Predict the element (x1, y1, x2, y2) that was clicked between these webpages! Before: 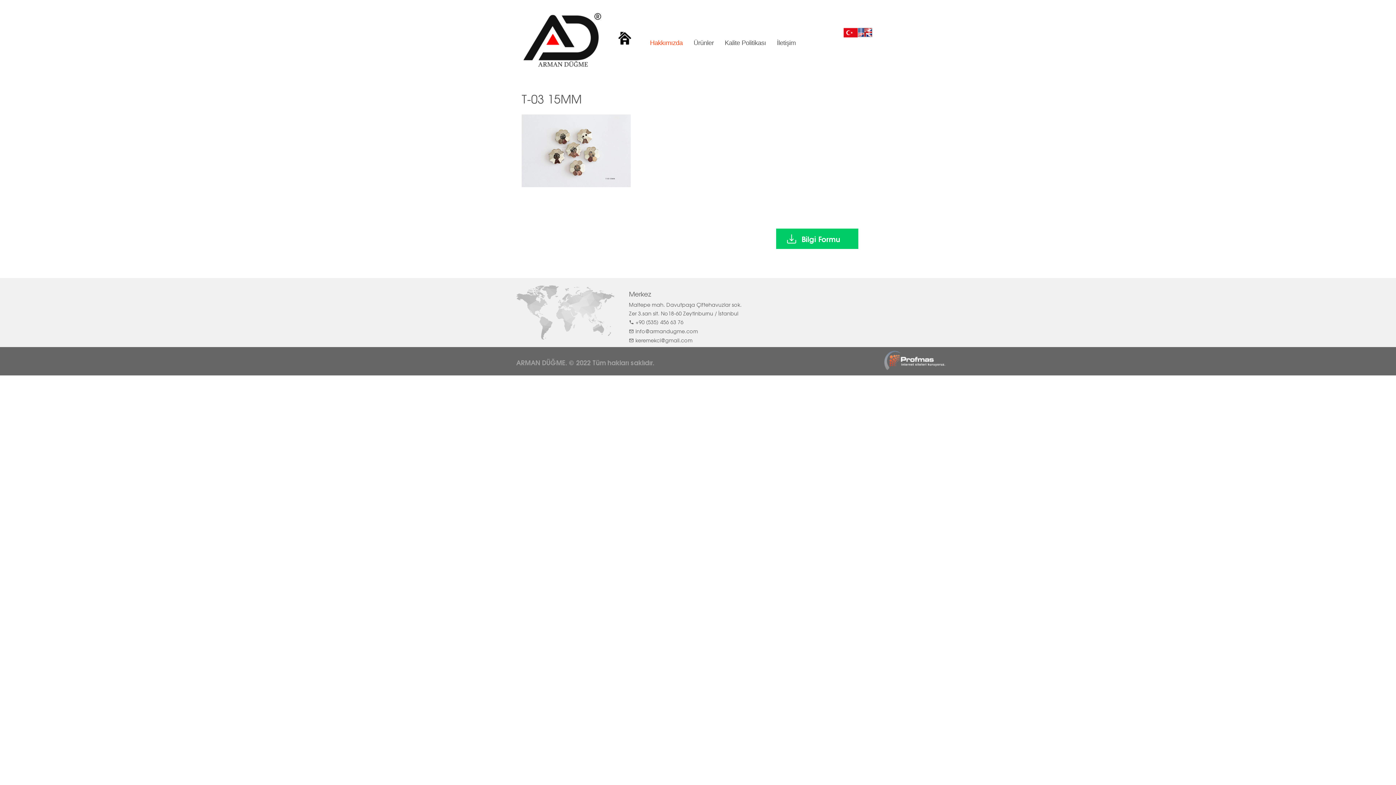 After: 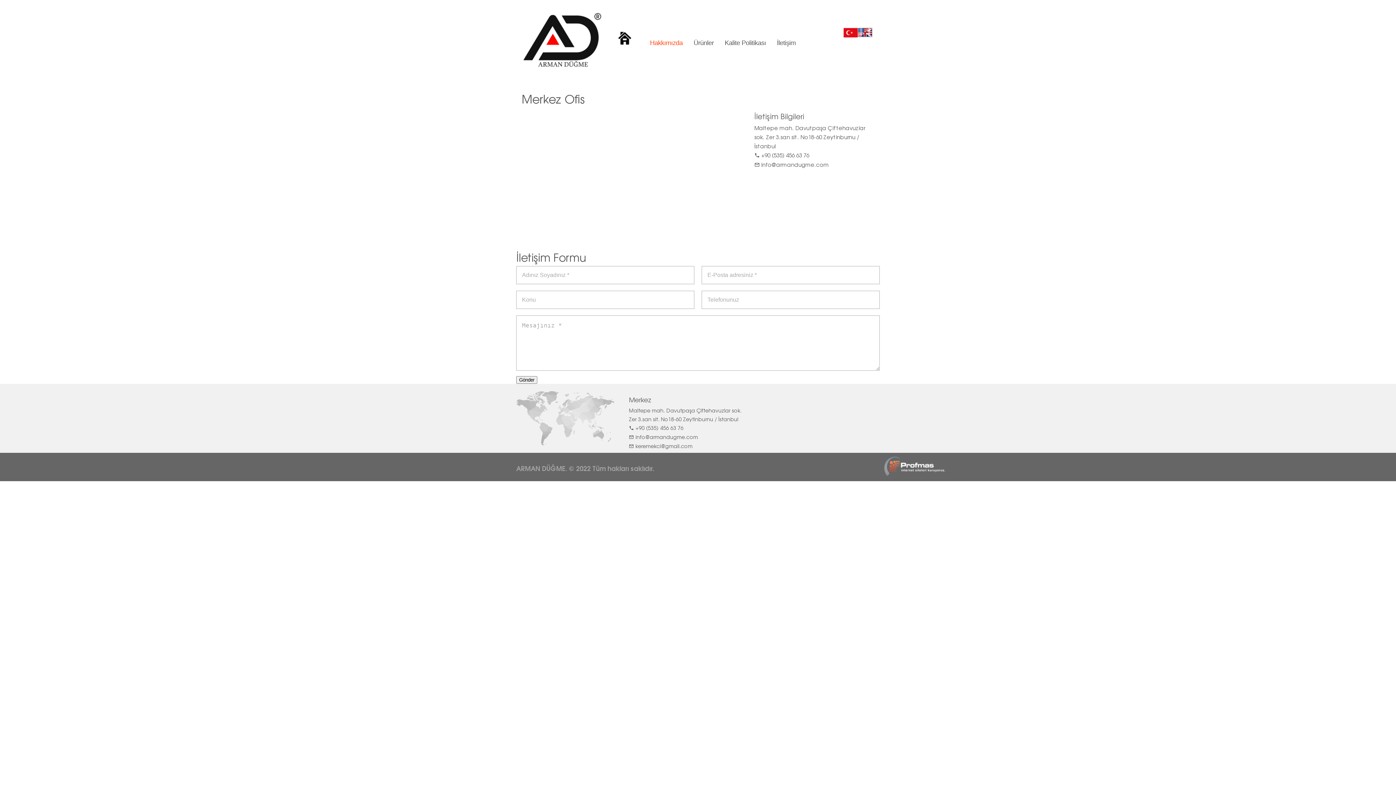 Action: bbox: (771, 35, 801, 50) label: İletişim